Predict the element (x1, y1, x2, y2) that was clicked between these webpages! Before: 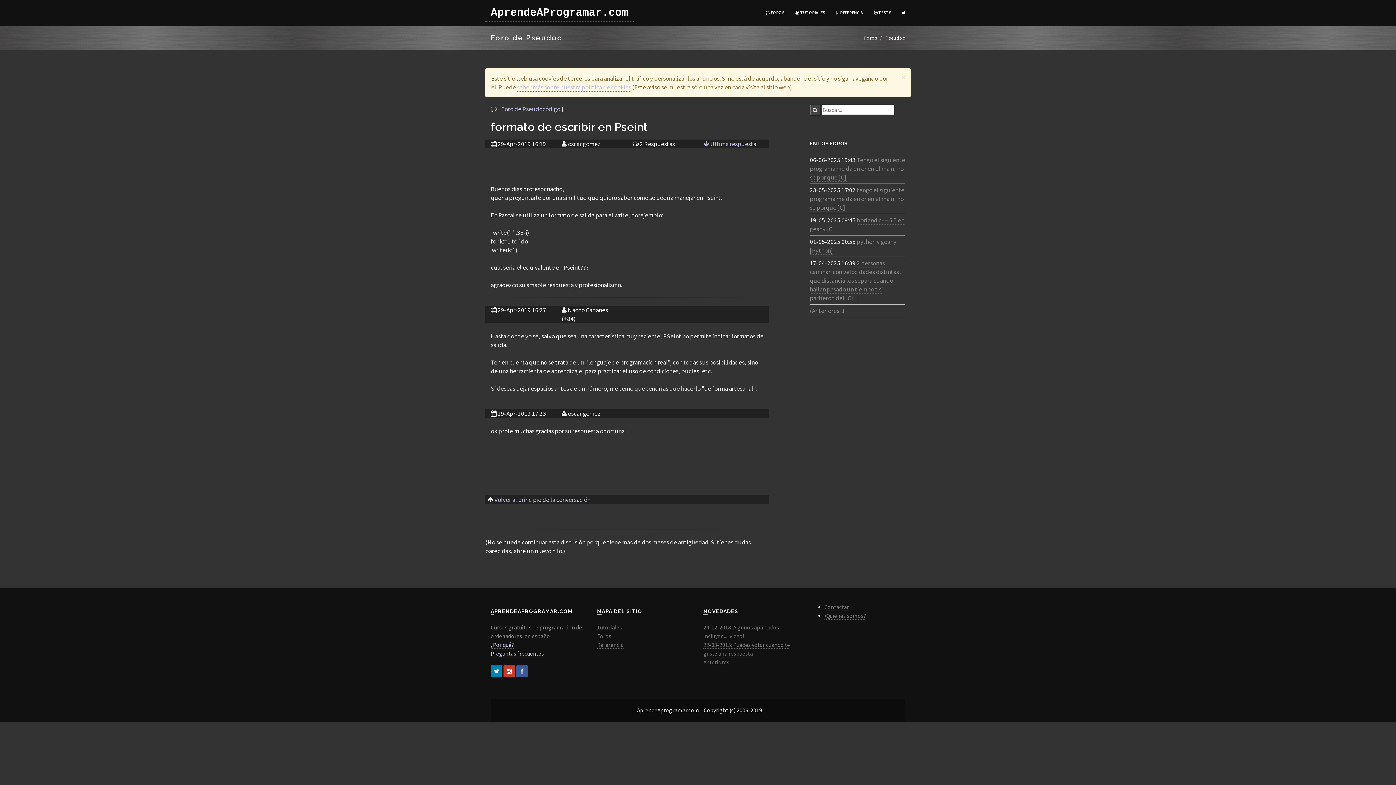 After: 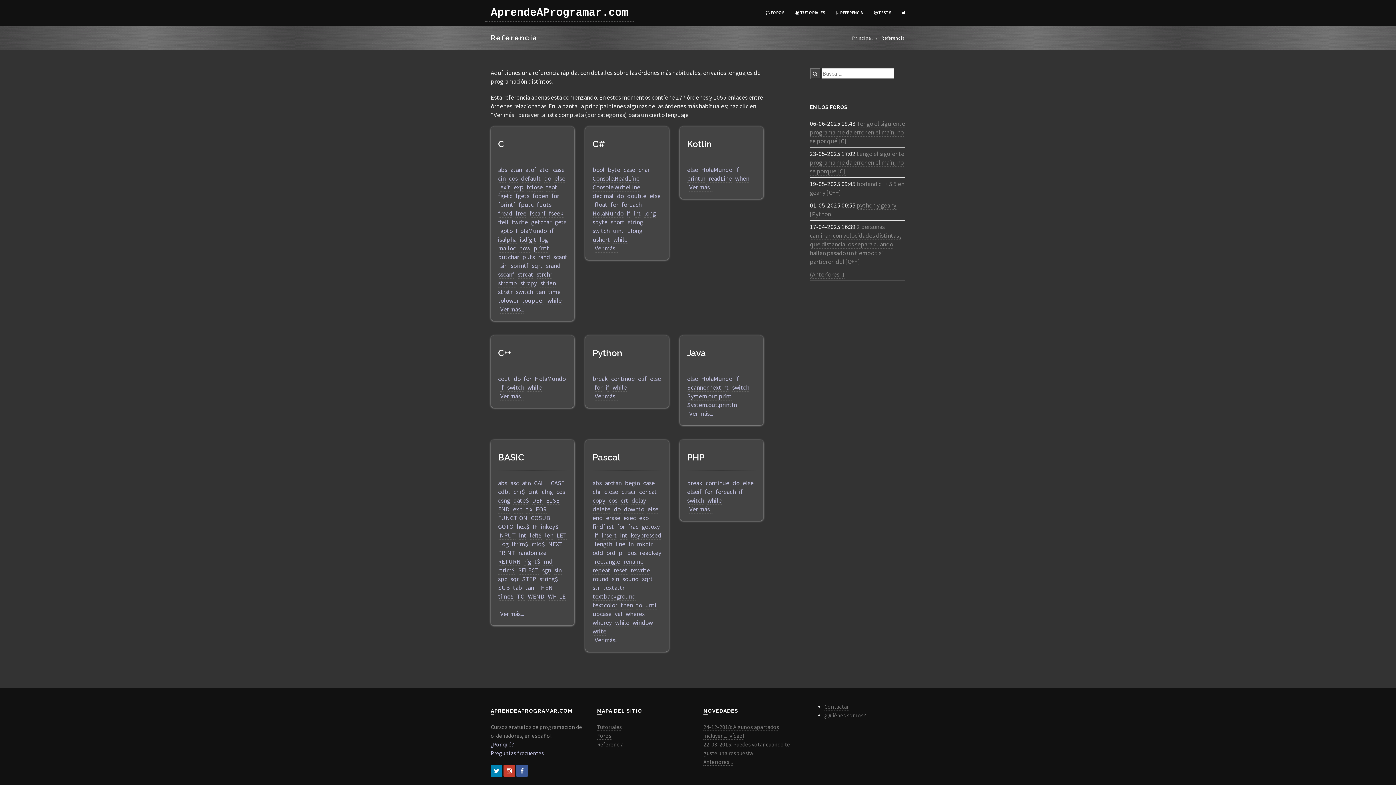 Action: label: Referencia bbox: (597, 641, 623, 649)